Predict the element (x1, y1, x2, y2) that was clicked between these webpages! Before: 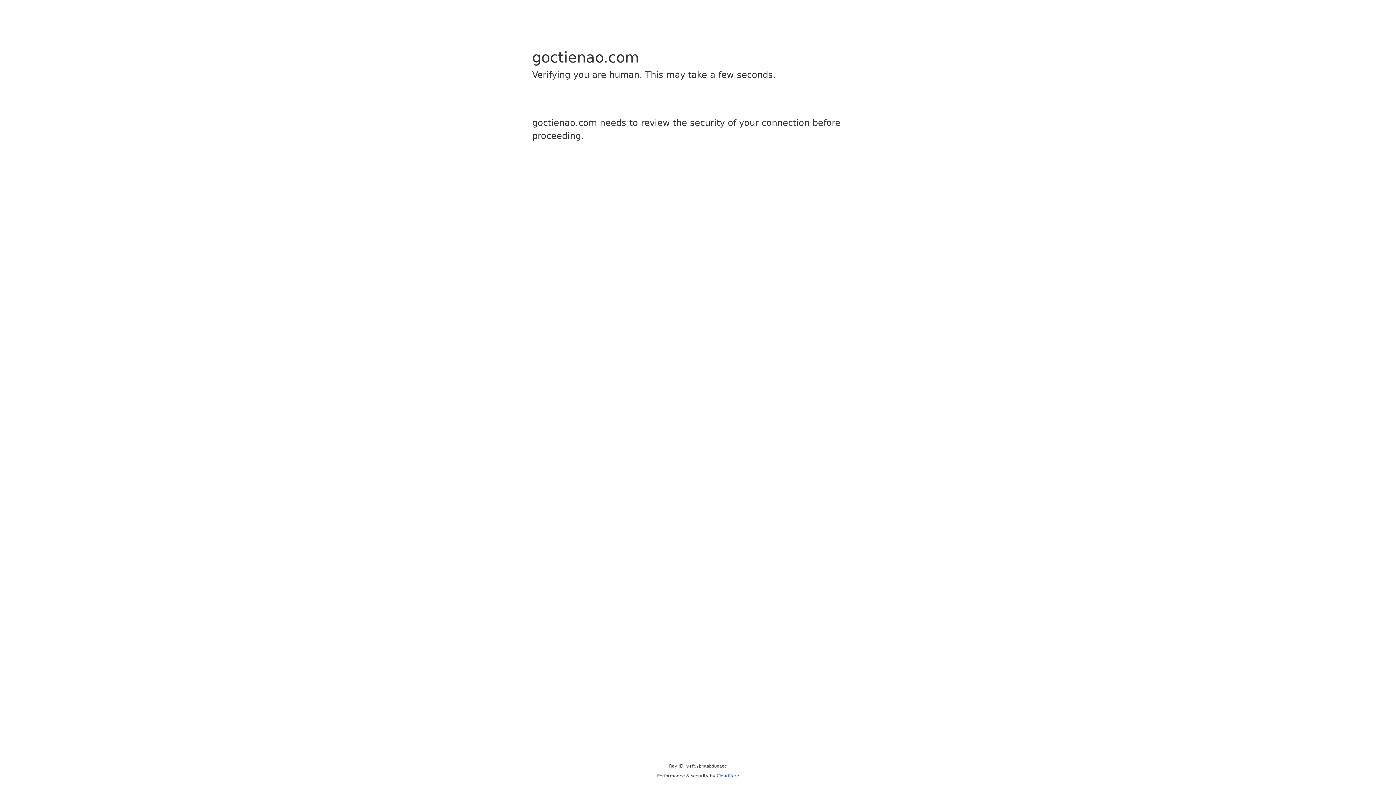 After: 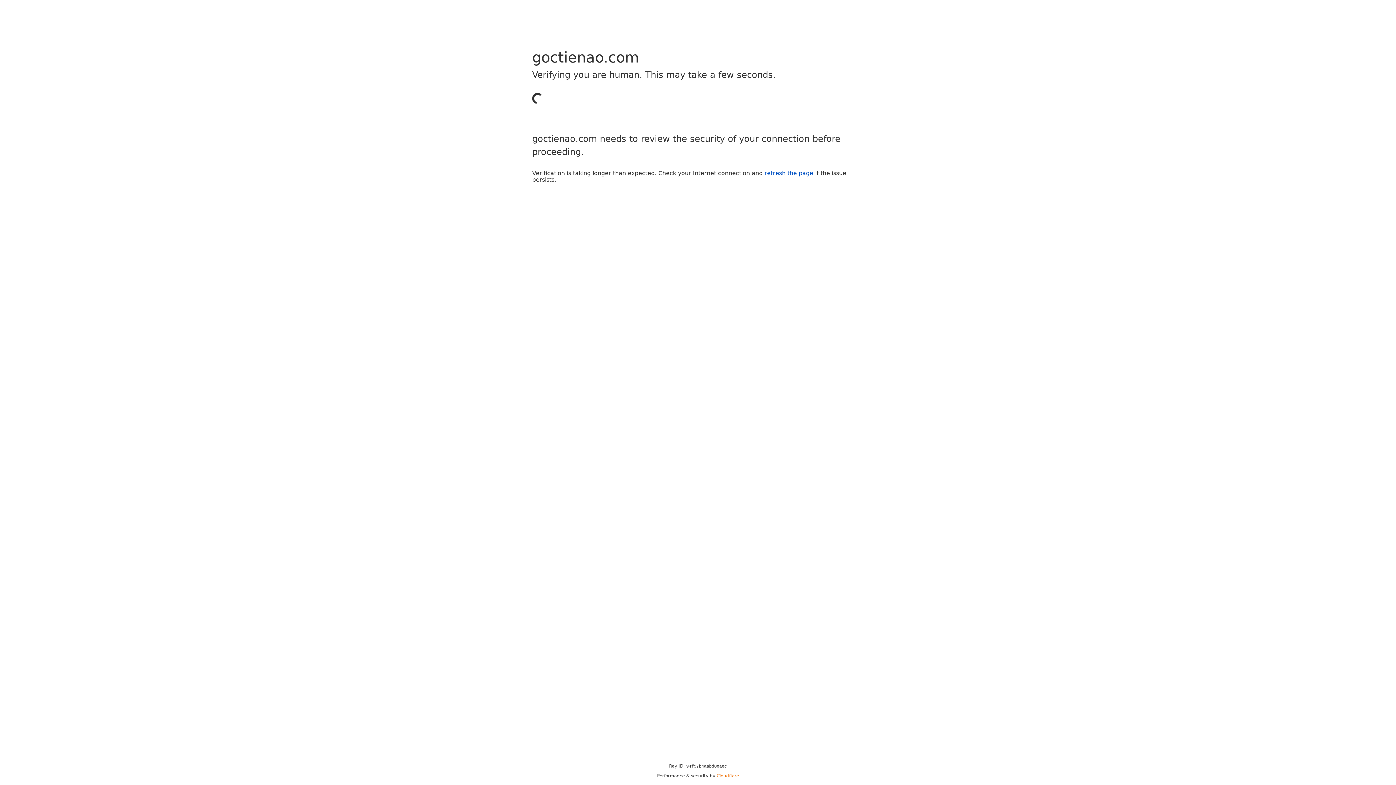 Action: label: Cloudflare bbox: (716, 773, 739, 778)